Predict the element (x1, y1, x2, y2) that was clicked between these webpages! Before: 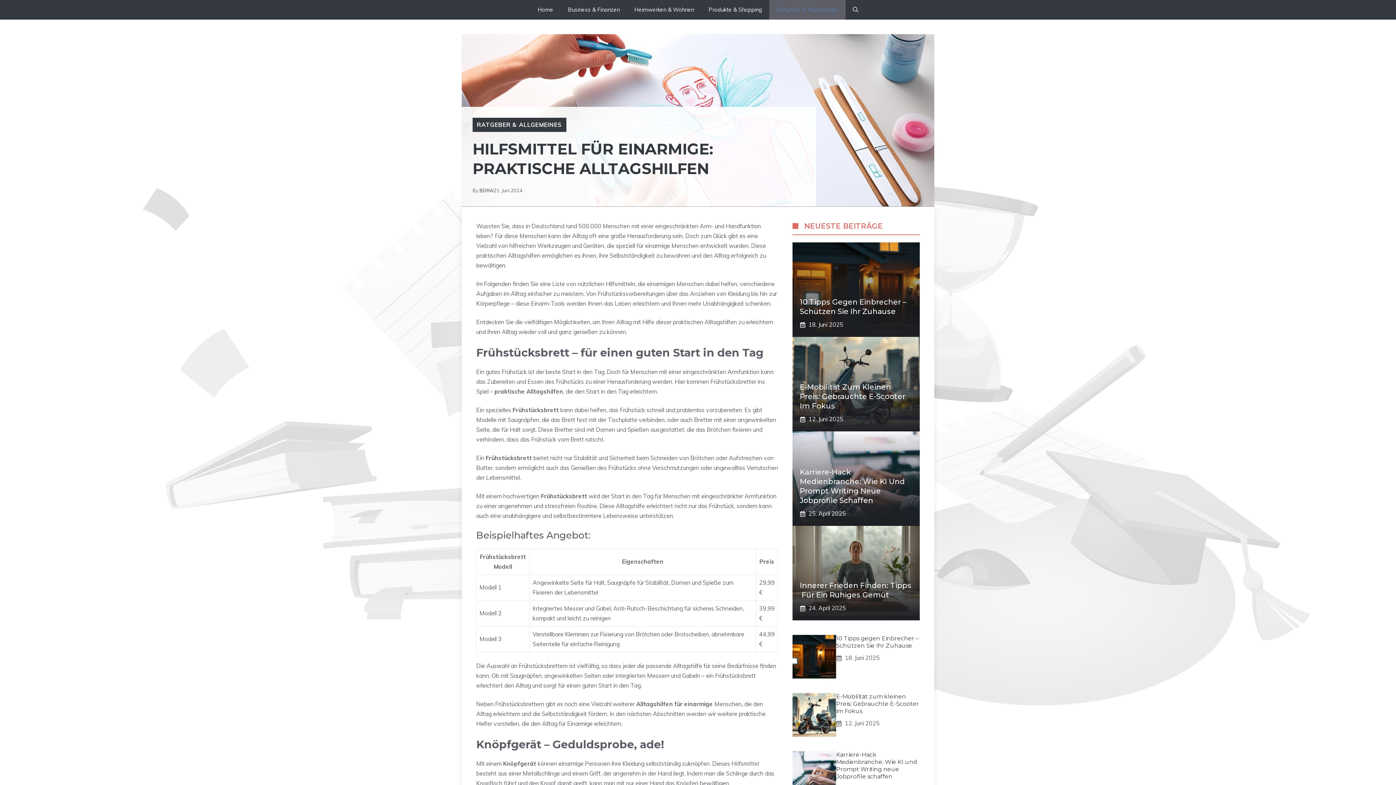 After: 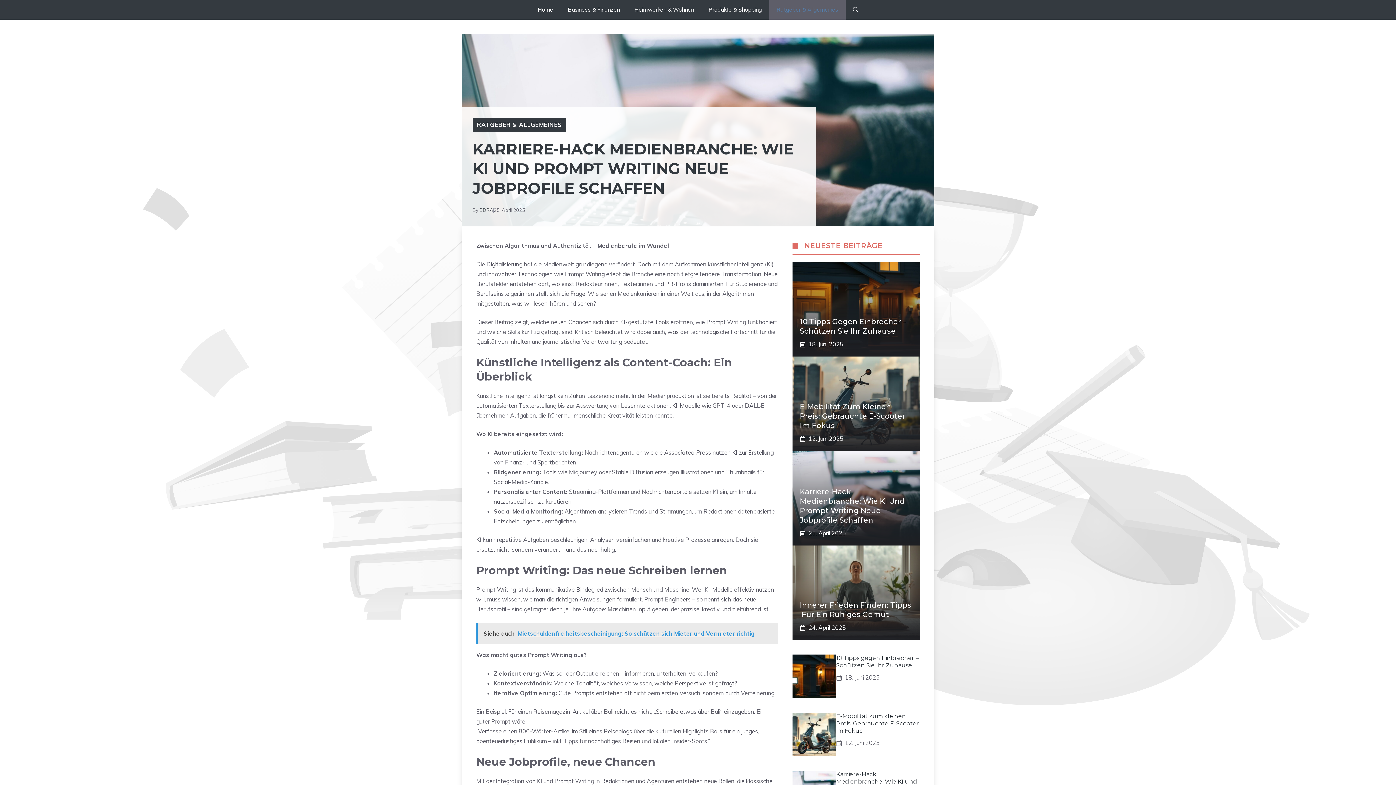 Action: bbox: (836, 751, 917, 780) label: Karriere-Hack Medienbranche: Wie KI und Prompt Writing neue Jobprofile schaffen